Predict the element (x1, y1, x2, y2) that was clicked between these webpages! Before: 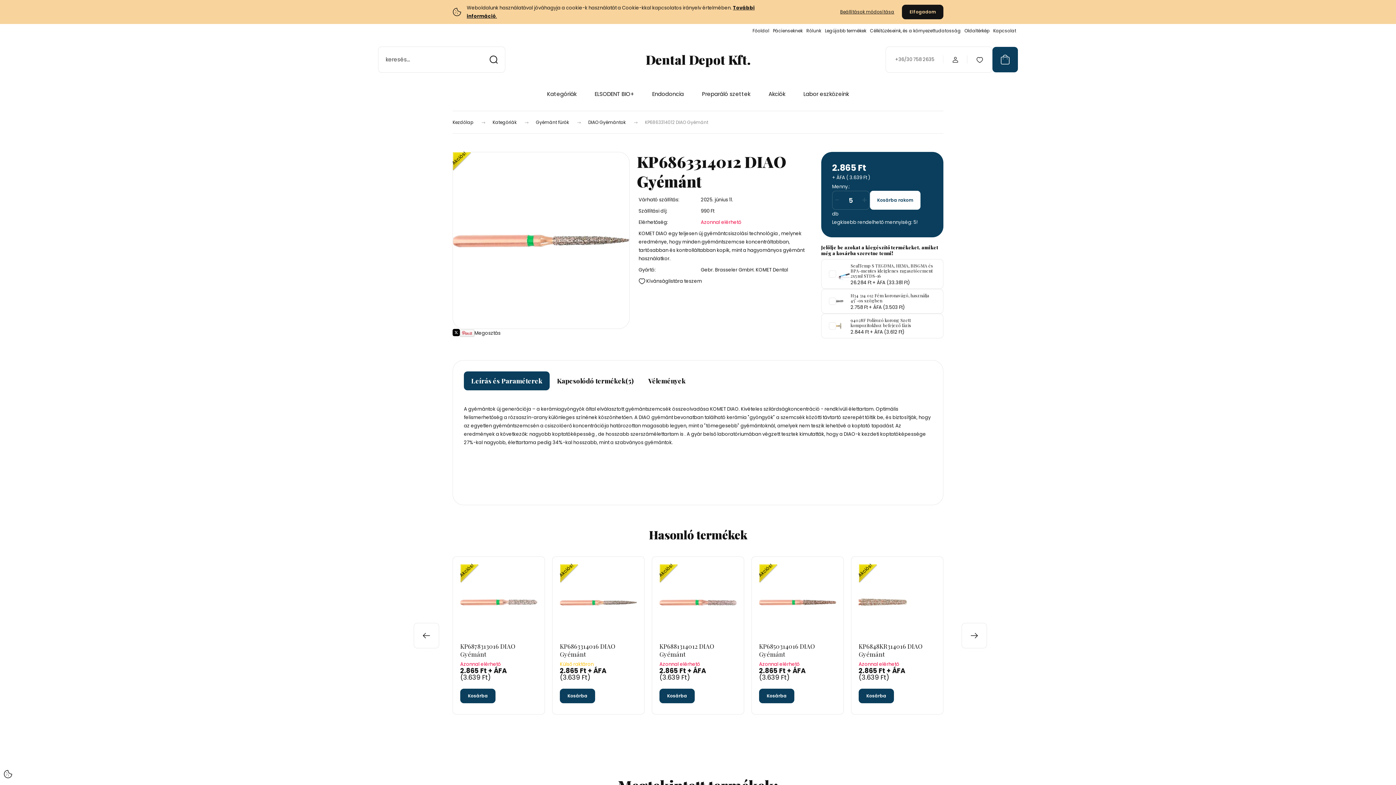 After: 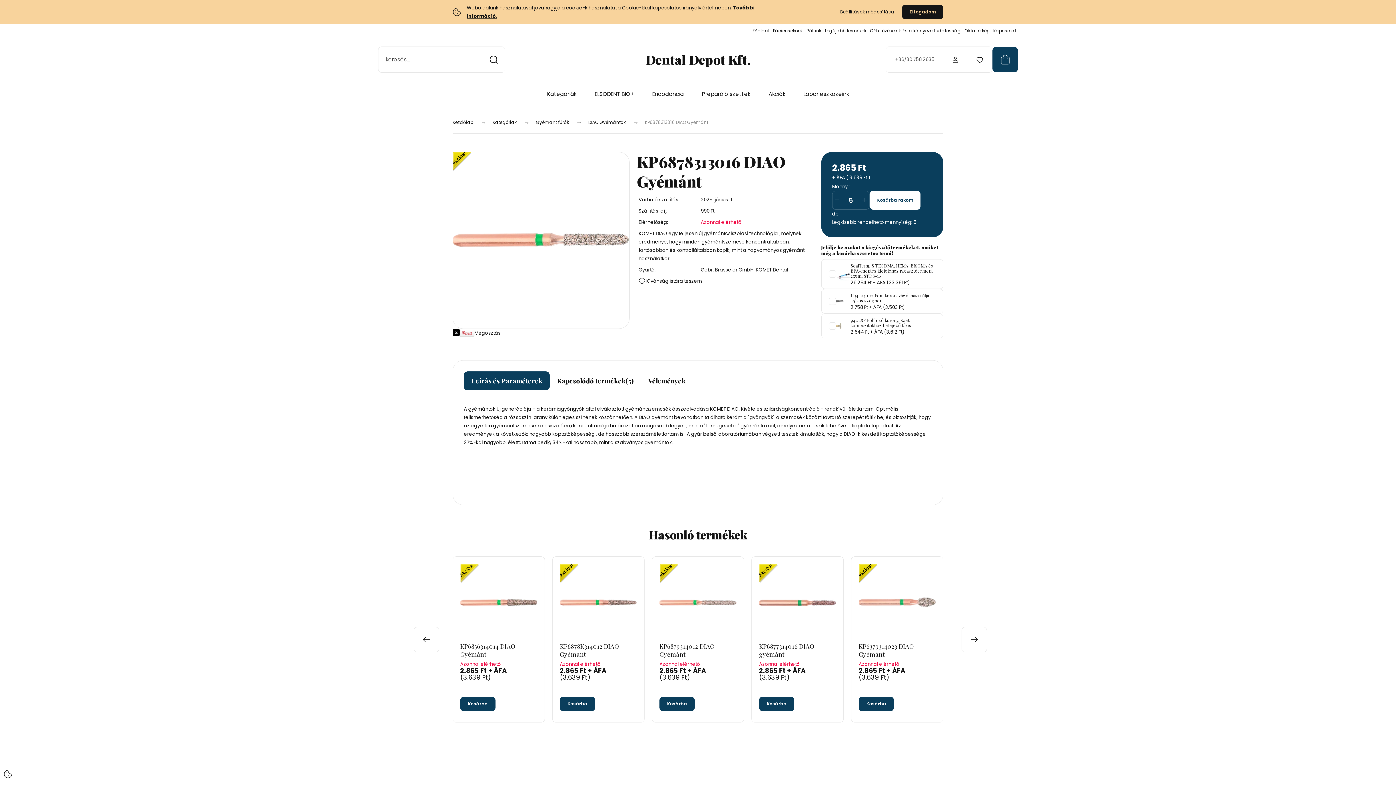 Action: bbox: (460, 564, 479, 583) label: Akciós!